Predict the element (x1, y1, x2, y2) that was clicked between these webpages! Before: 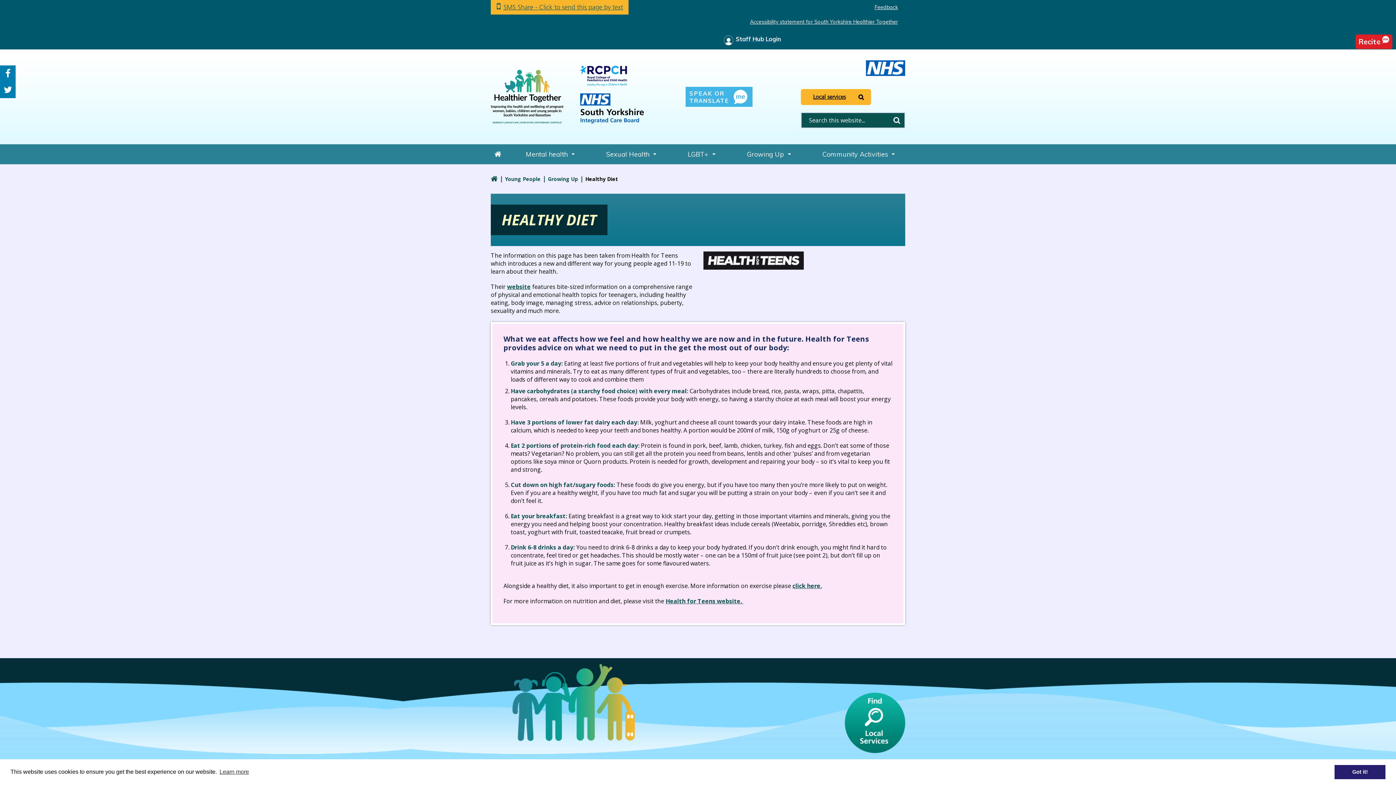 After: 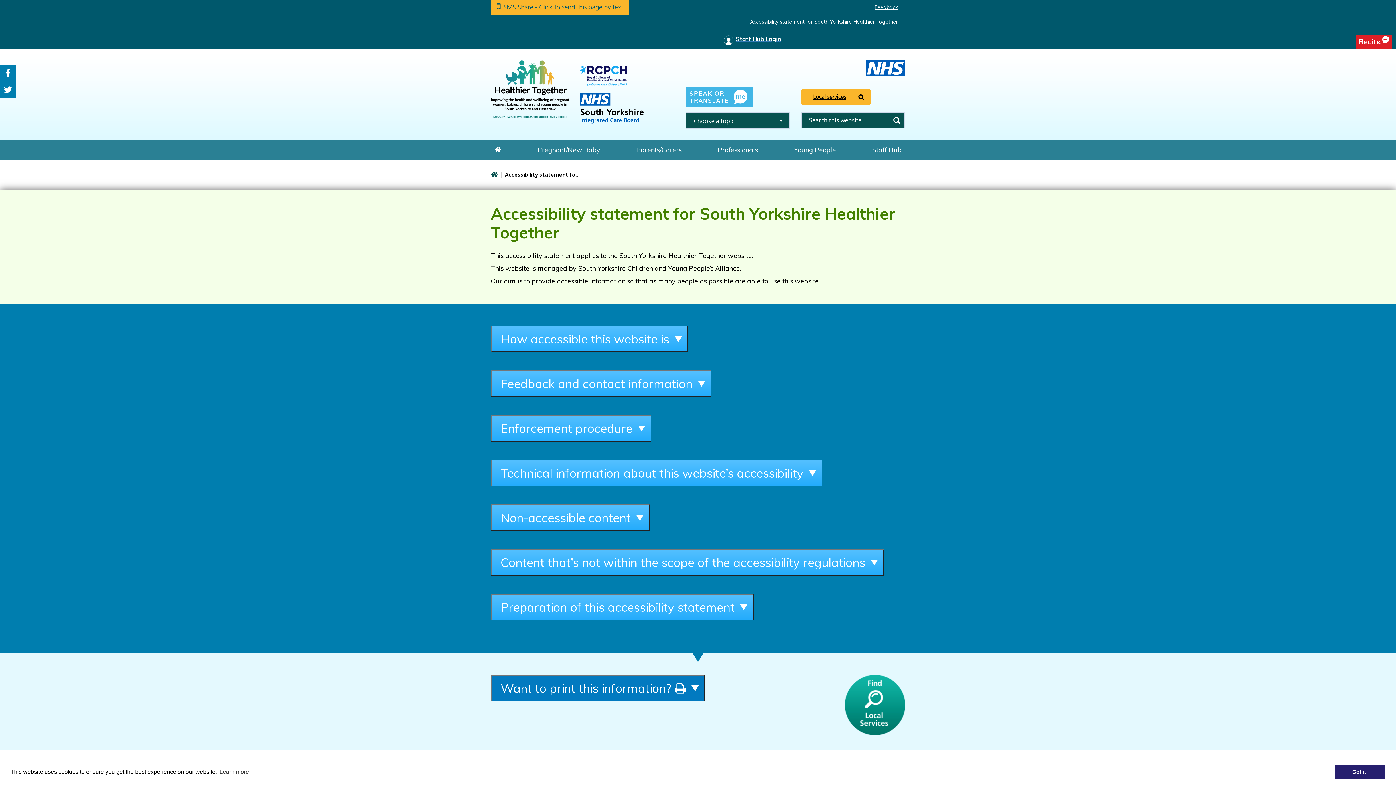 Action: bbox: (742, 14, 905, 29) label: Accessibility statement for South Yorkshire Healthier Together